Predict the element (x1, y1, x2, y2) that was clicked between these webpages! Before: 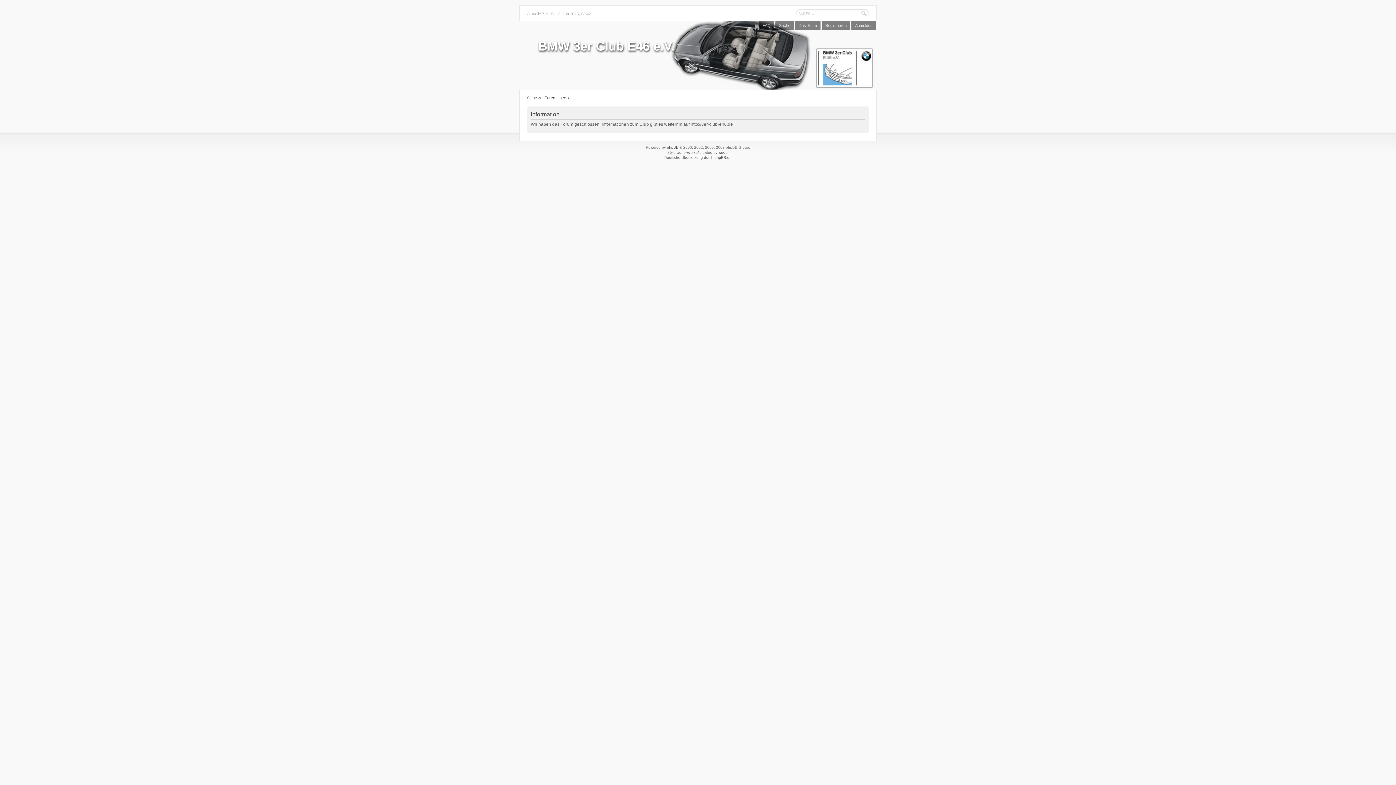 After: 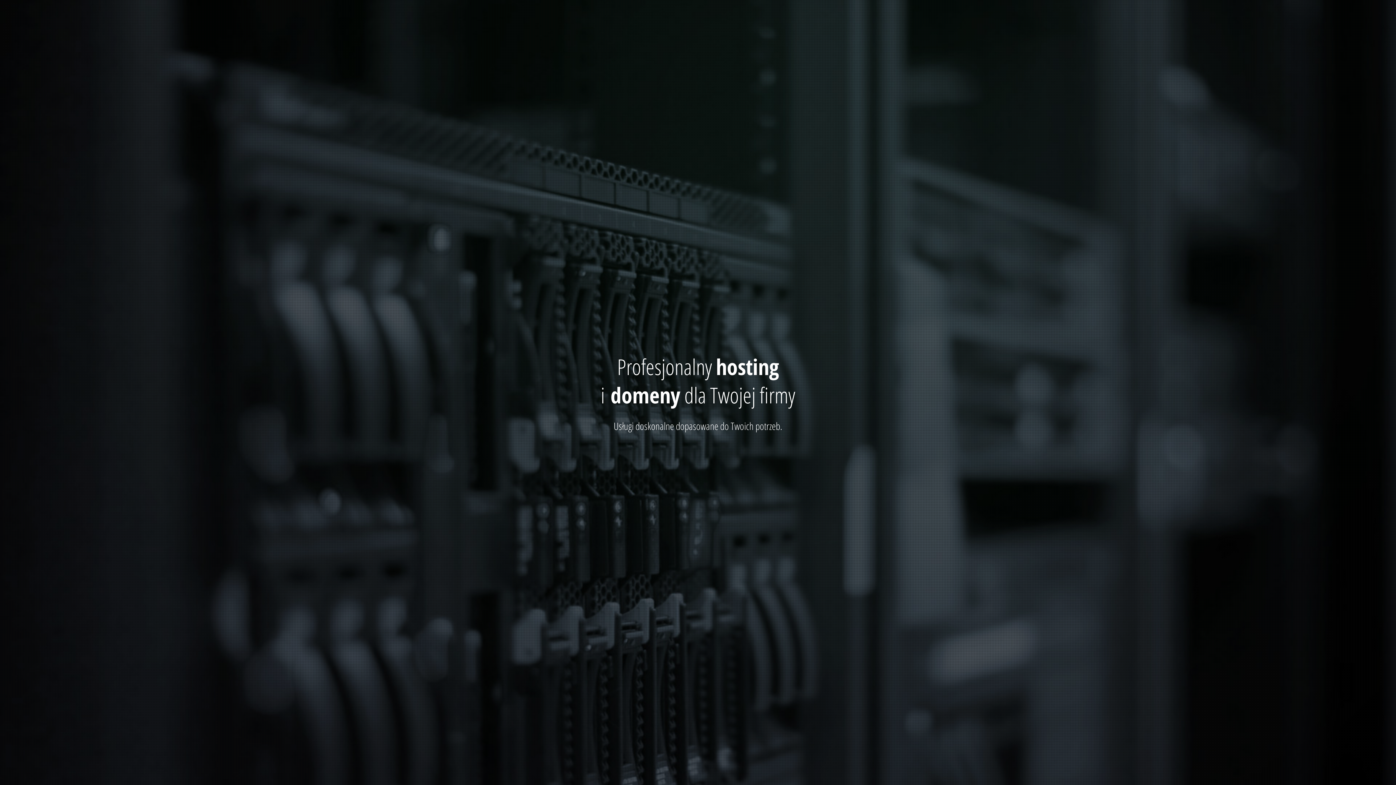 Action: bbox: (718, 150, 727, 154) label: weeb